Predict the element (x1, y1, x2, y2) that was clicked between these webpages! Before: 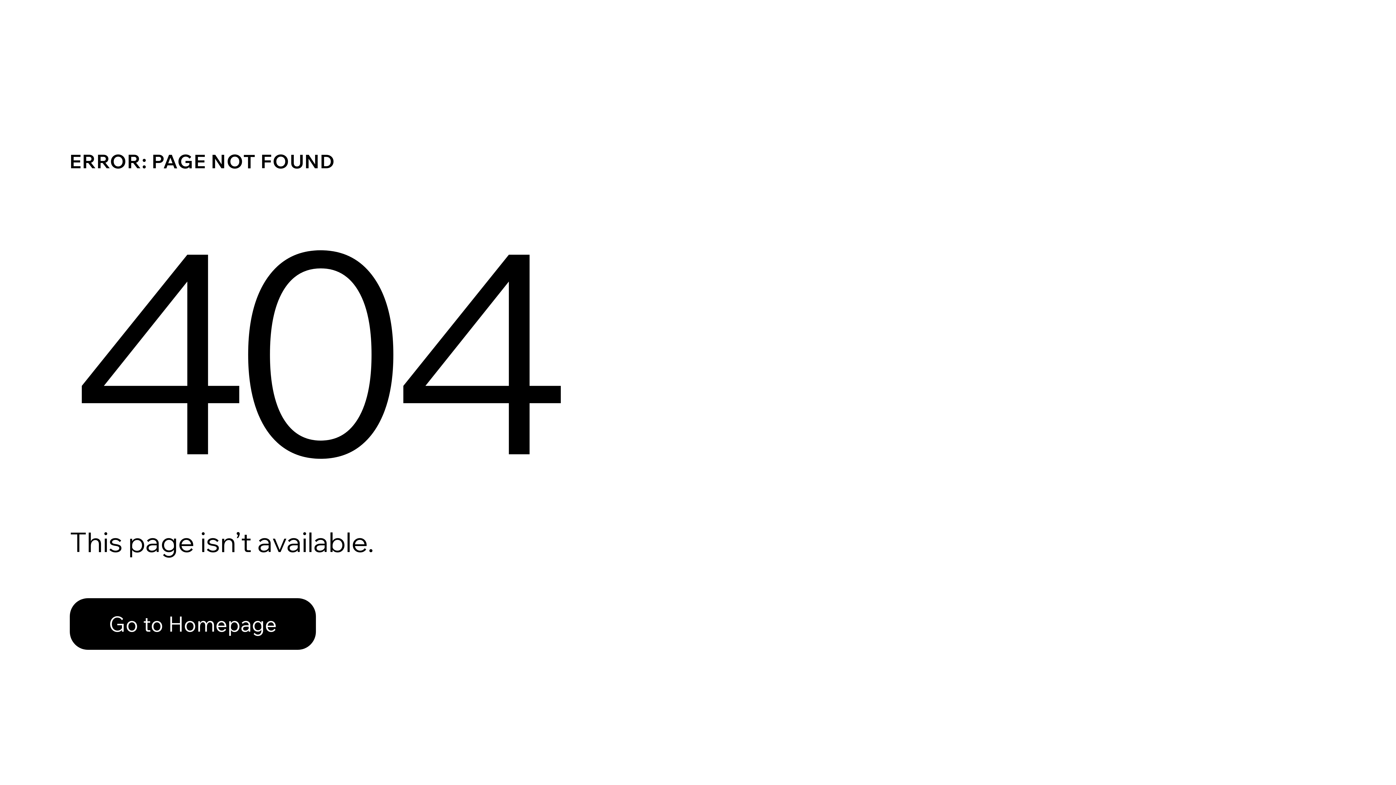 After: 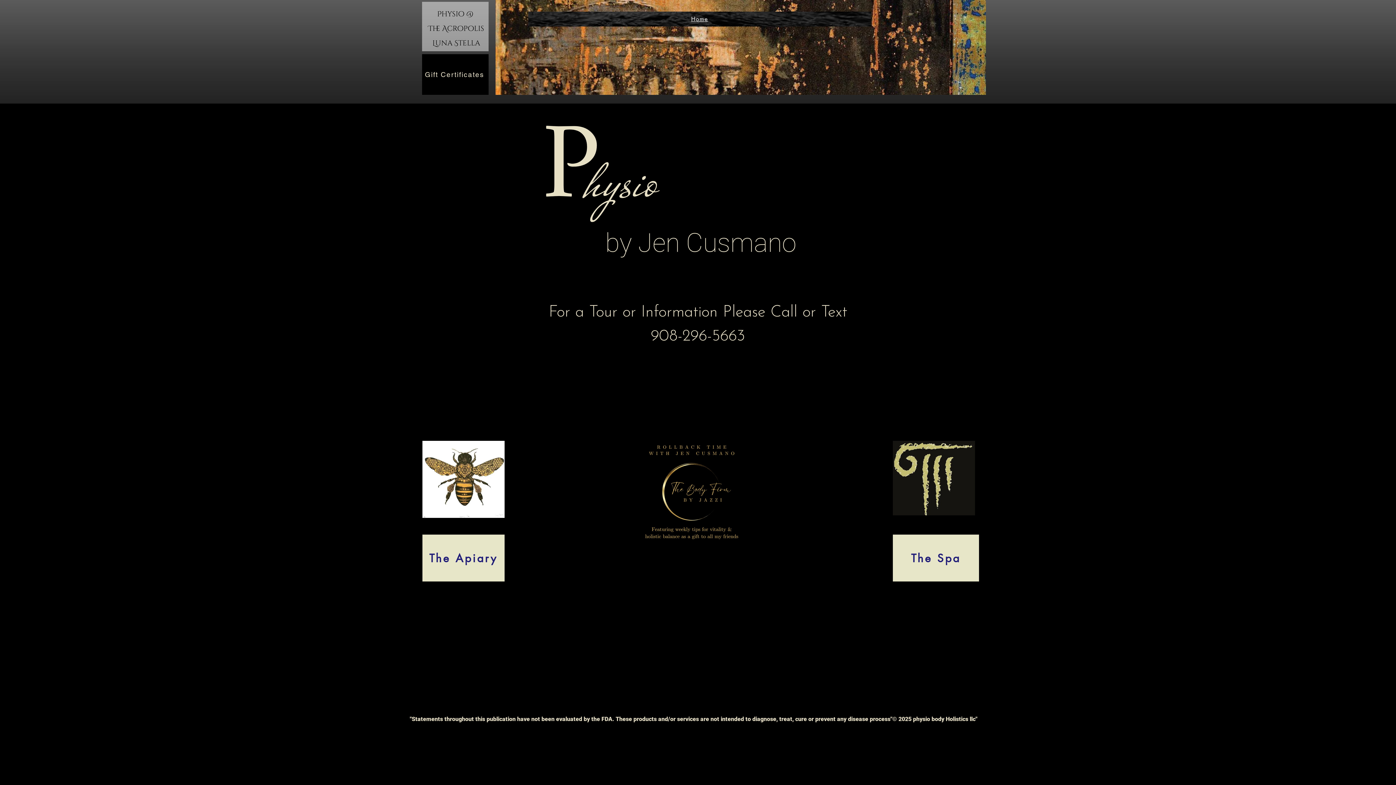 Action: label: Go to Homepage bbox: (69, 598, 316, 650)